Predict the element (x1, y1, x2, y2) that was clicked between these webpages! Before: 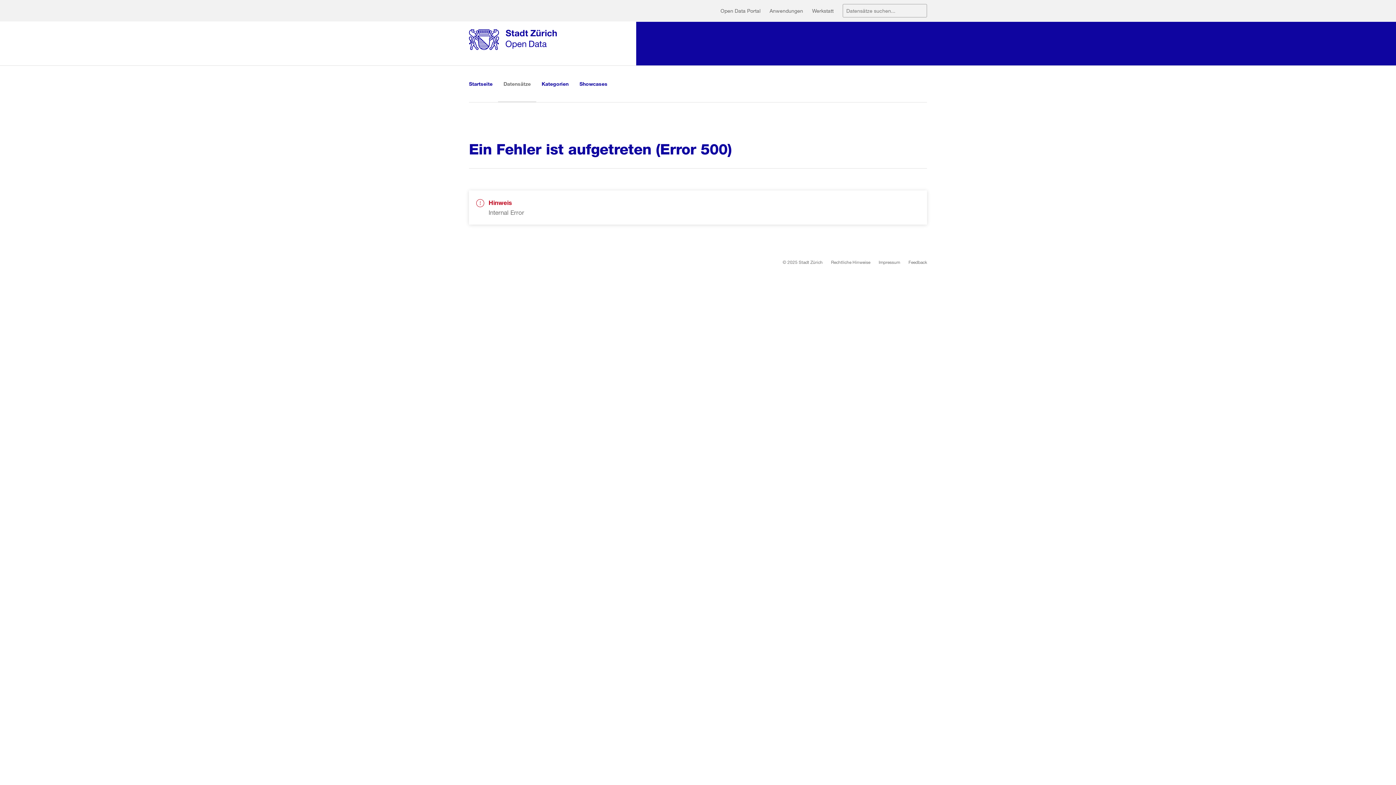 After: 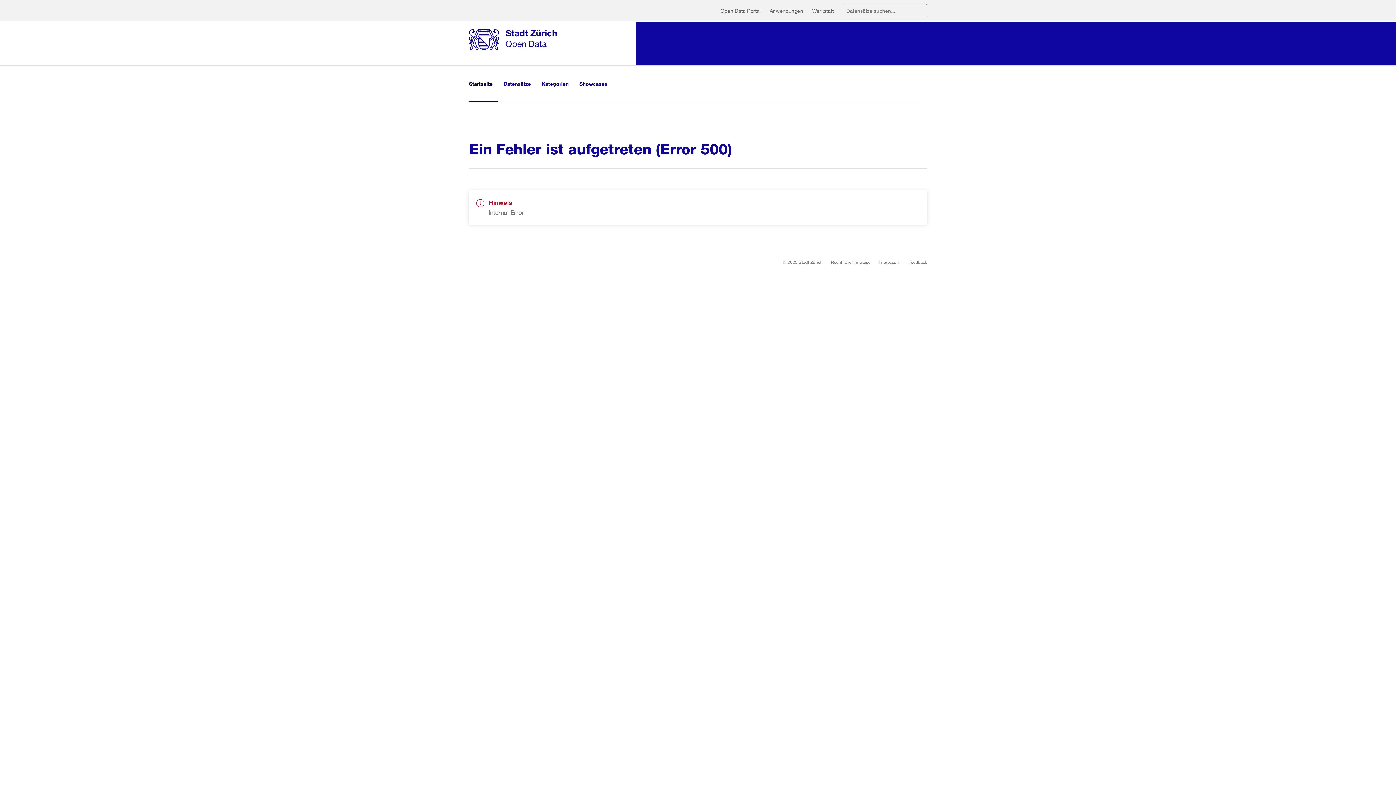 Action: bbox: (469, 65, 498, 102) label: Startseite